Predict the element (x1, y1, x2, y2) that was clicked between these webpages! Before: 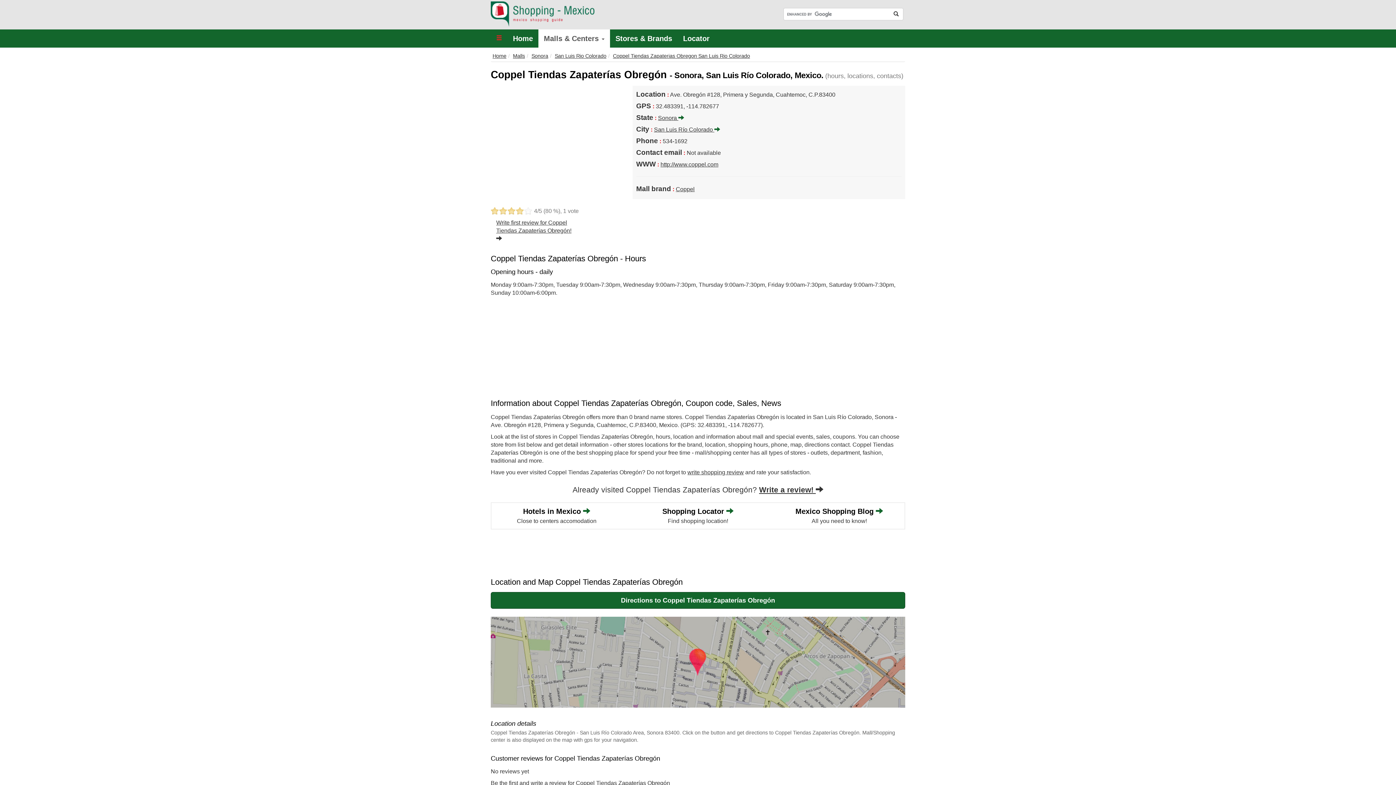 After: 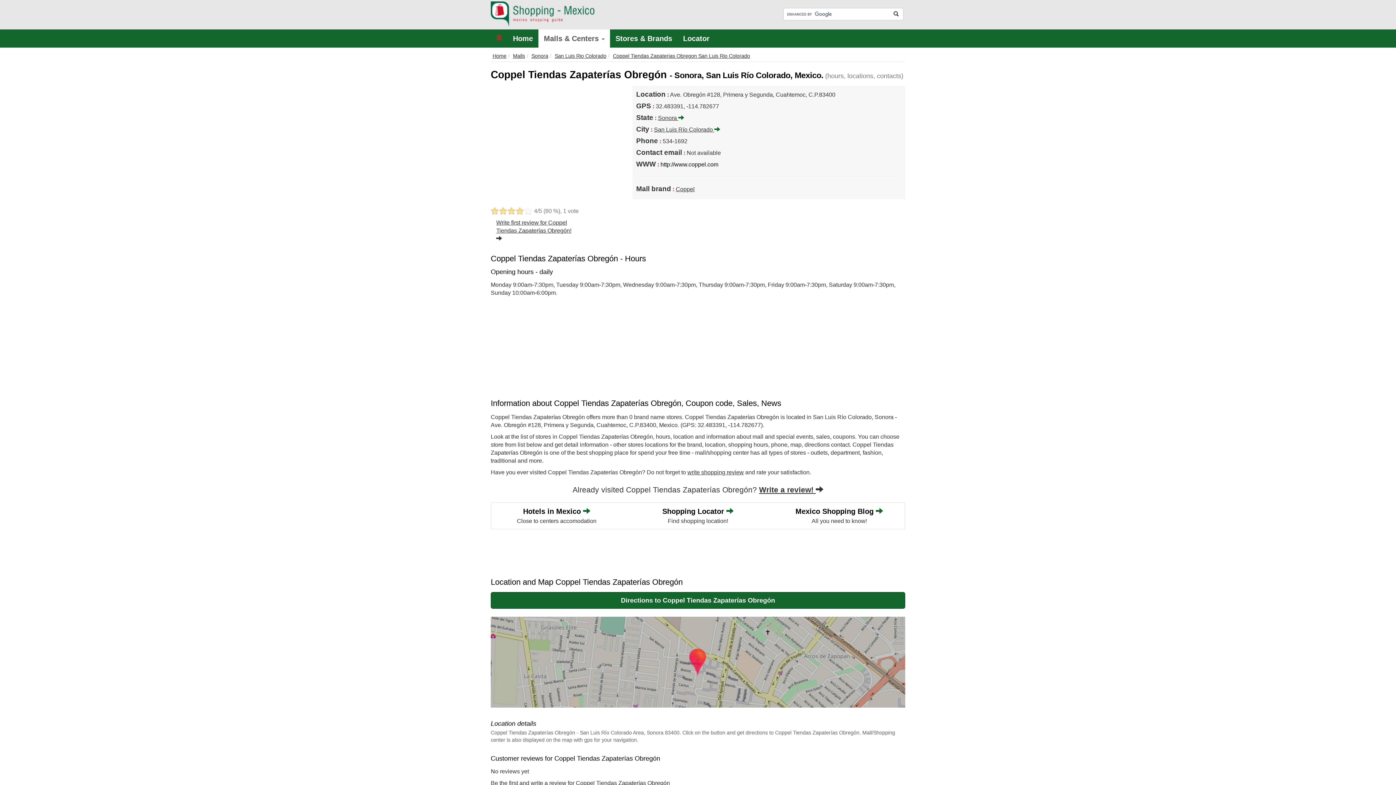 Action: label: http://www.coppel.com bbox: (660, 161, 718, 167)